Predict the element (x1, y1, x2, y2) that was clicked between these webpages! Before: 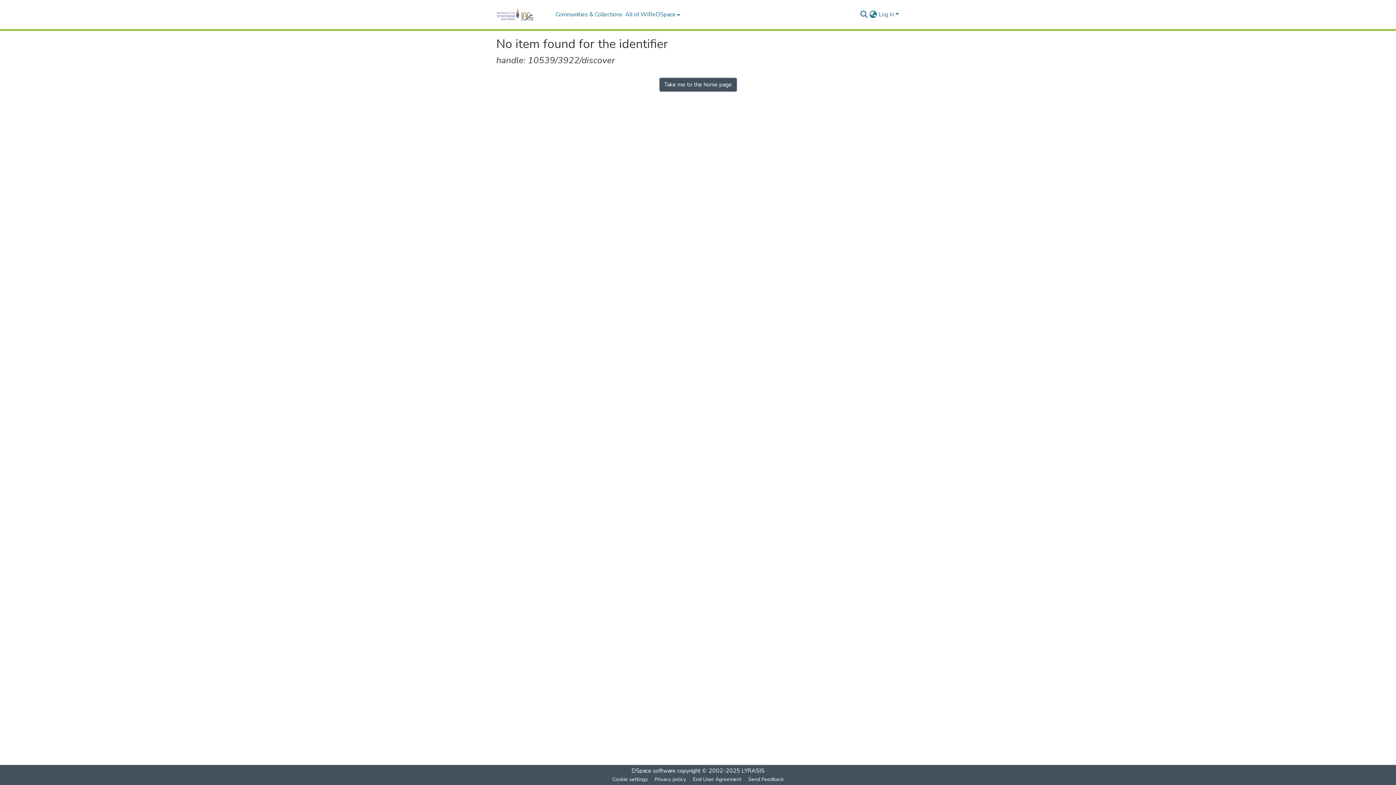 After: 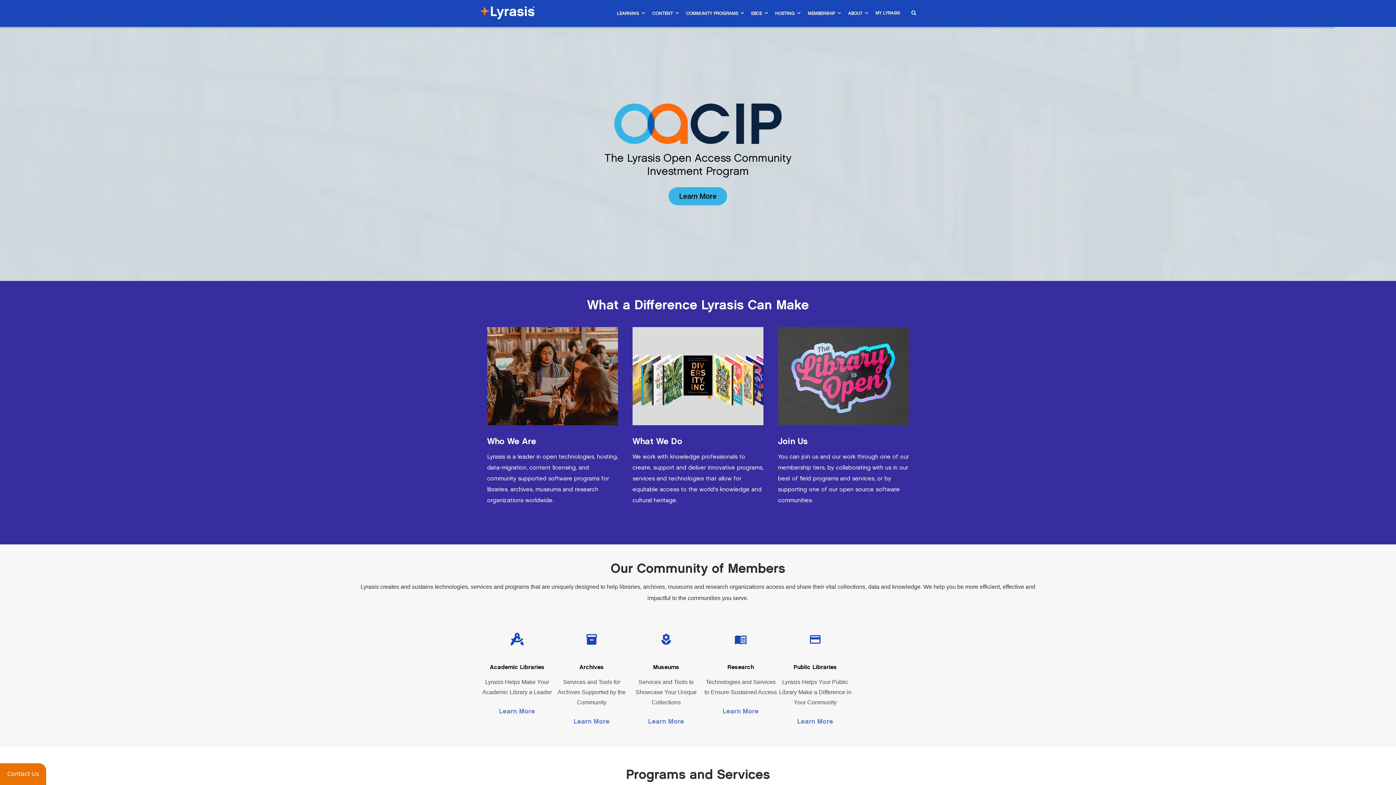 Action: bbox: (741, 767, 764, 775) label: LYRASIS